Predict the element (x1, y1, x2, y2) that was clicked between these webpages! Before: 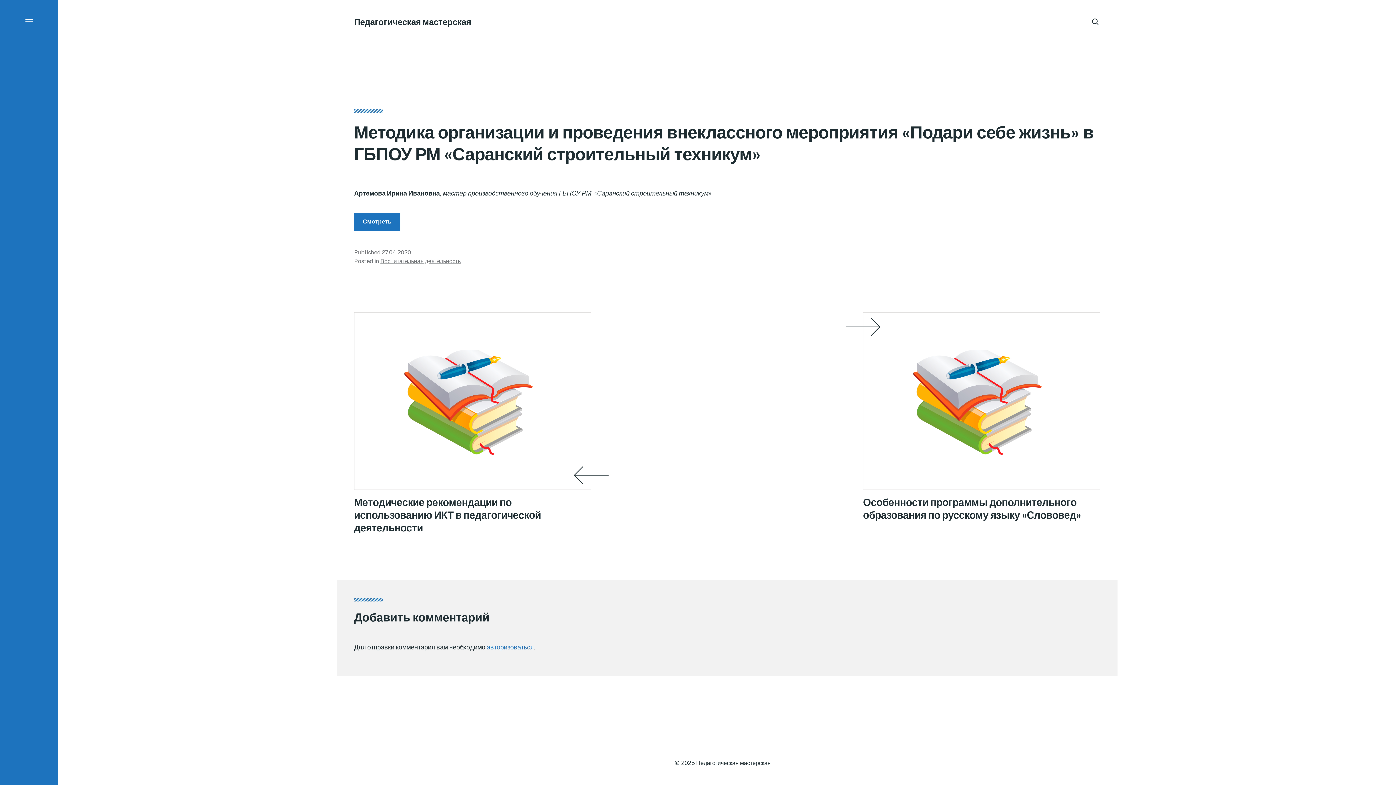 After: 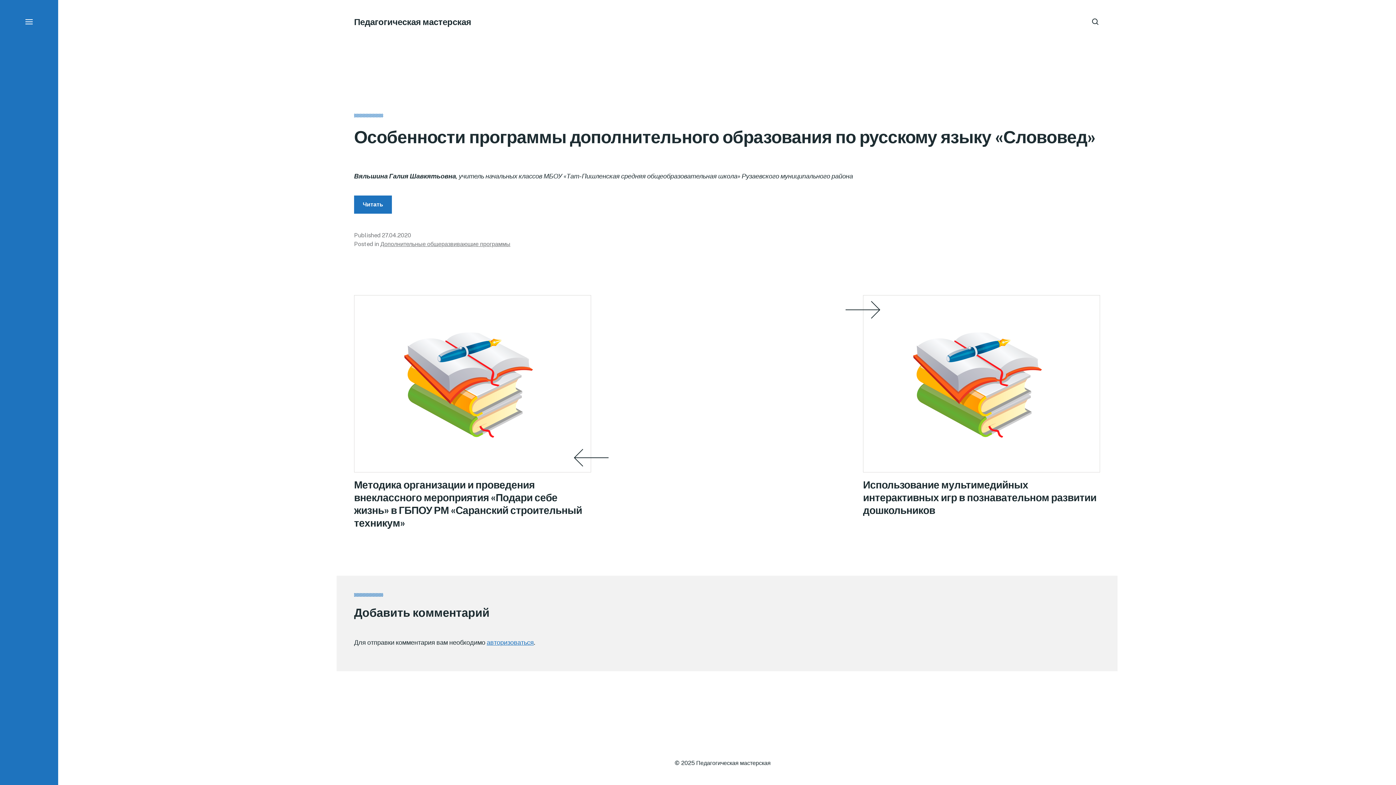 Action: bbox: (863, 312, 1100, 521) label: Особенности программы дополнительного образования по русскому языку «Слововед»